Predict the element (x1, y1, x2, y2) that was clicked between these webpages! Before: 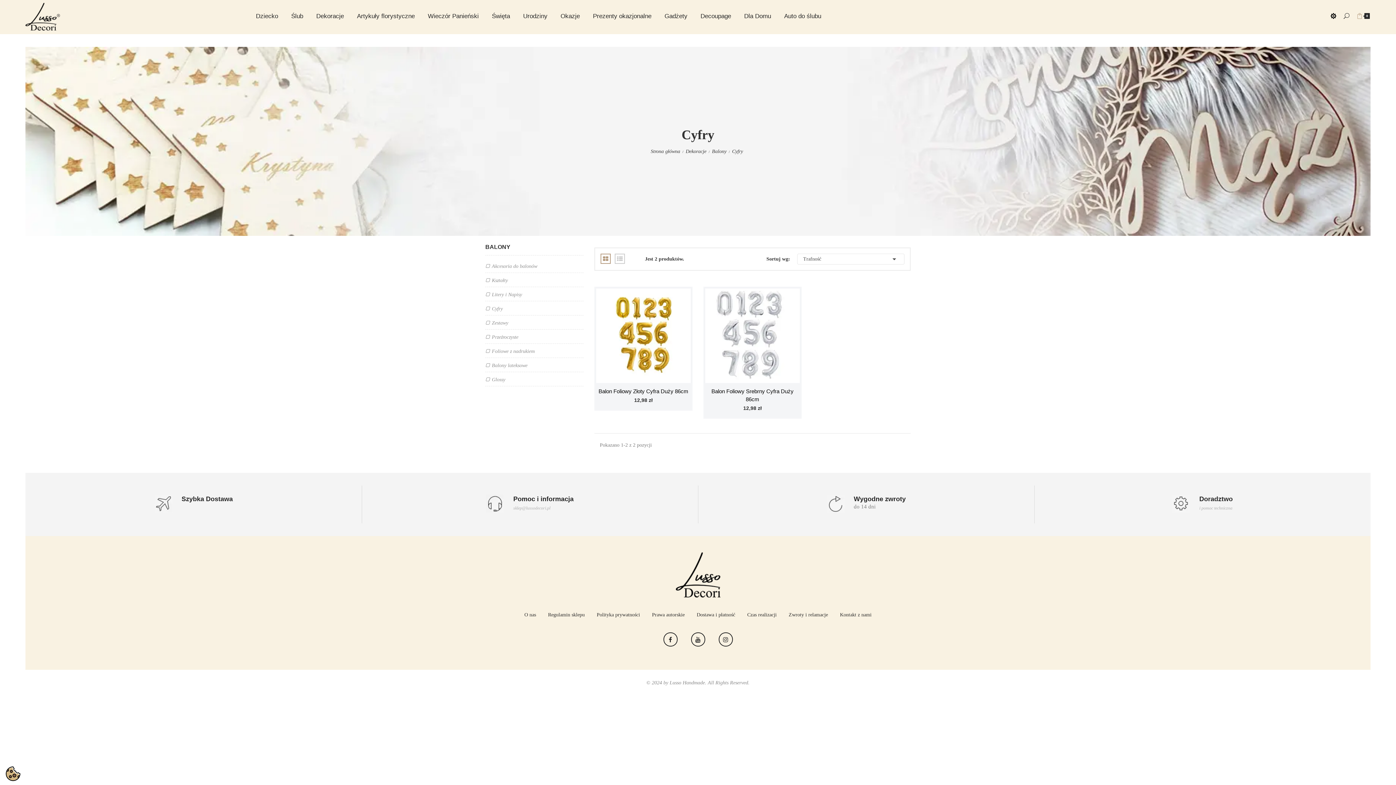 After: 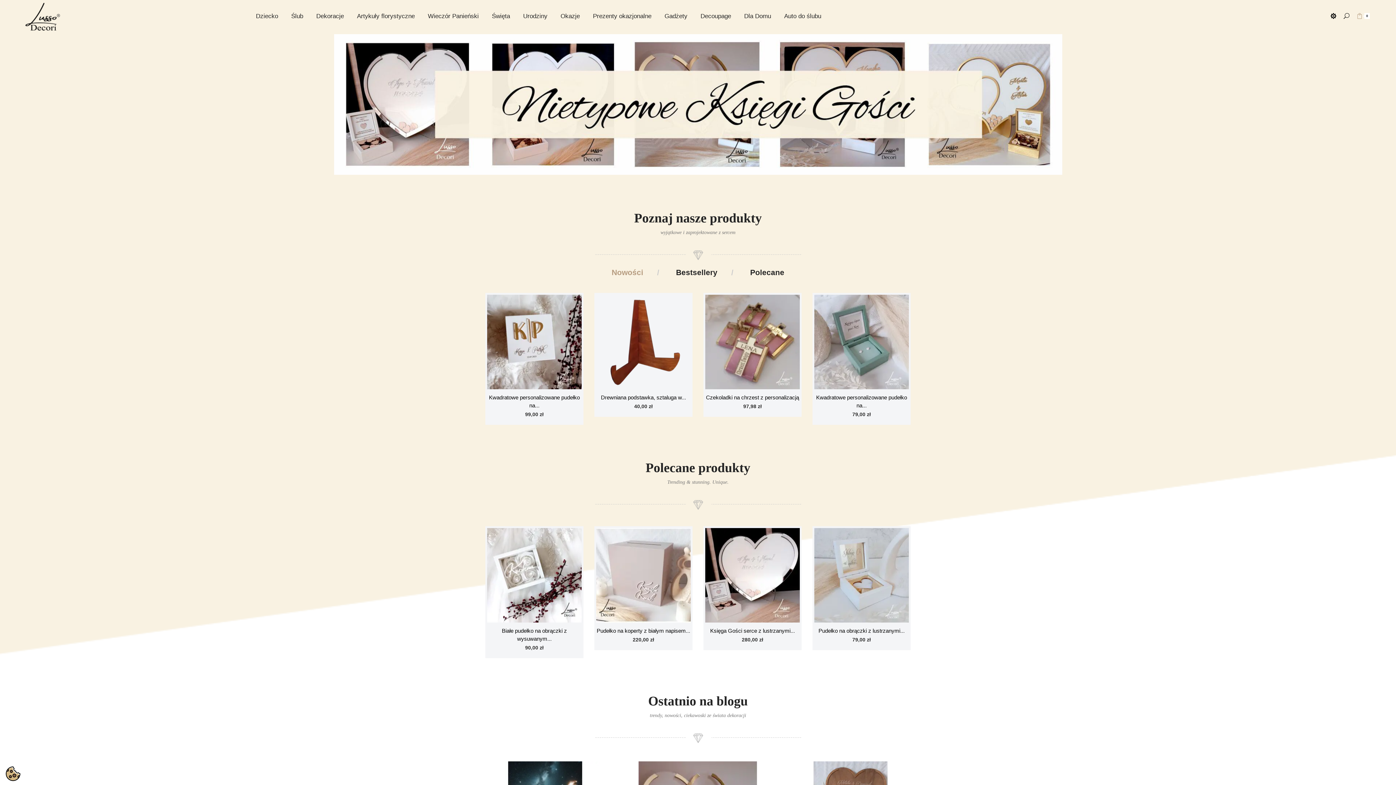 Action: label: Strona główna bbox: (650, 148, 680, 154)